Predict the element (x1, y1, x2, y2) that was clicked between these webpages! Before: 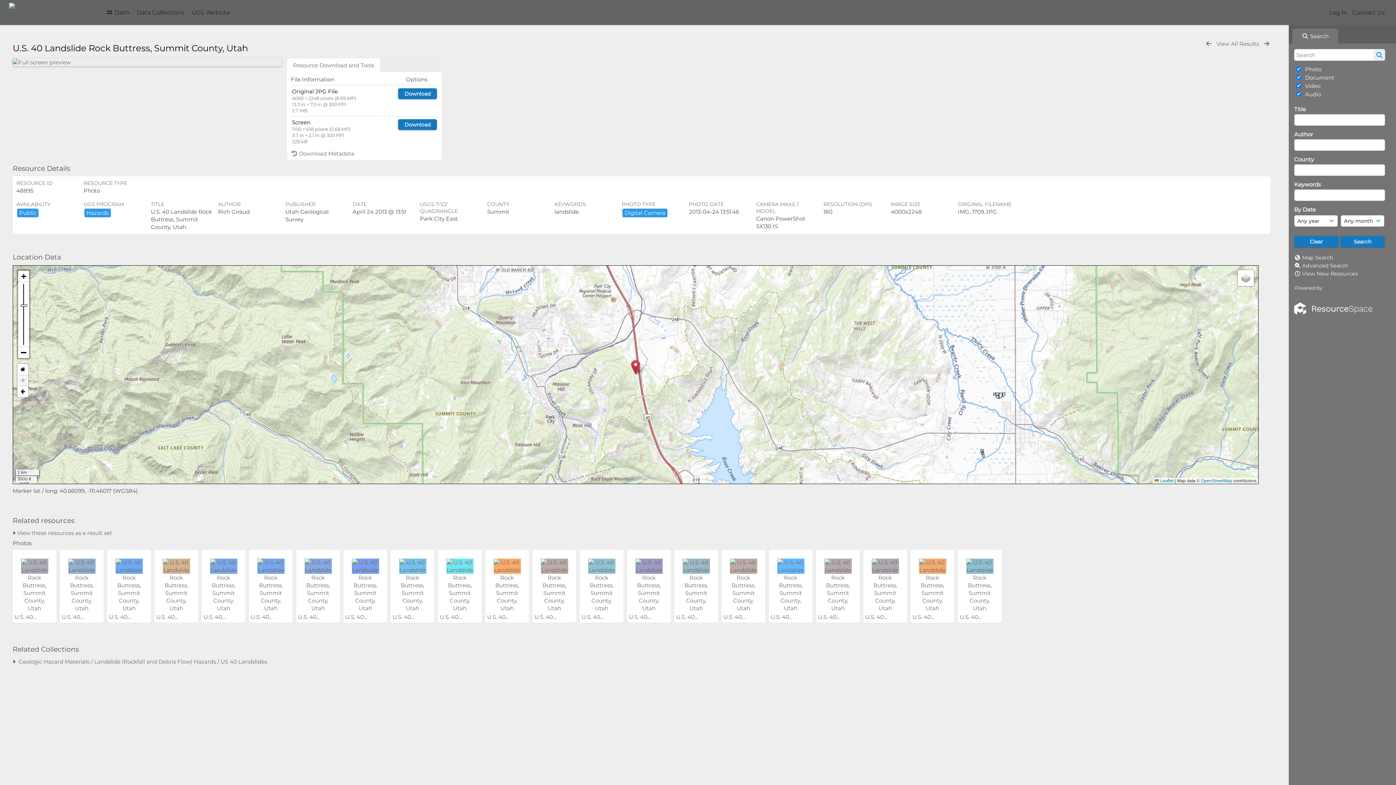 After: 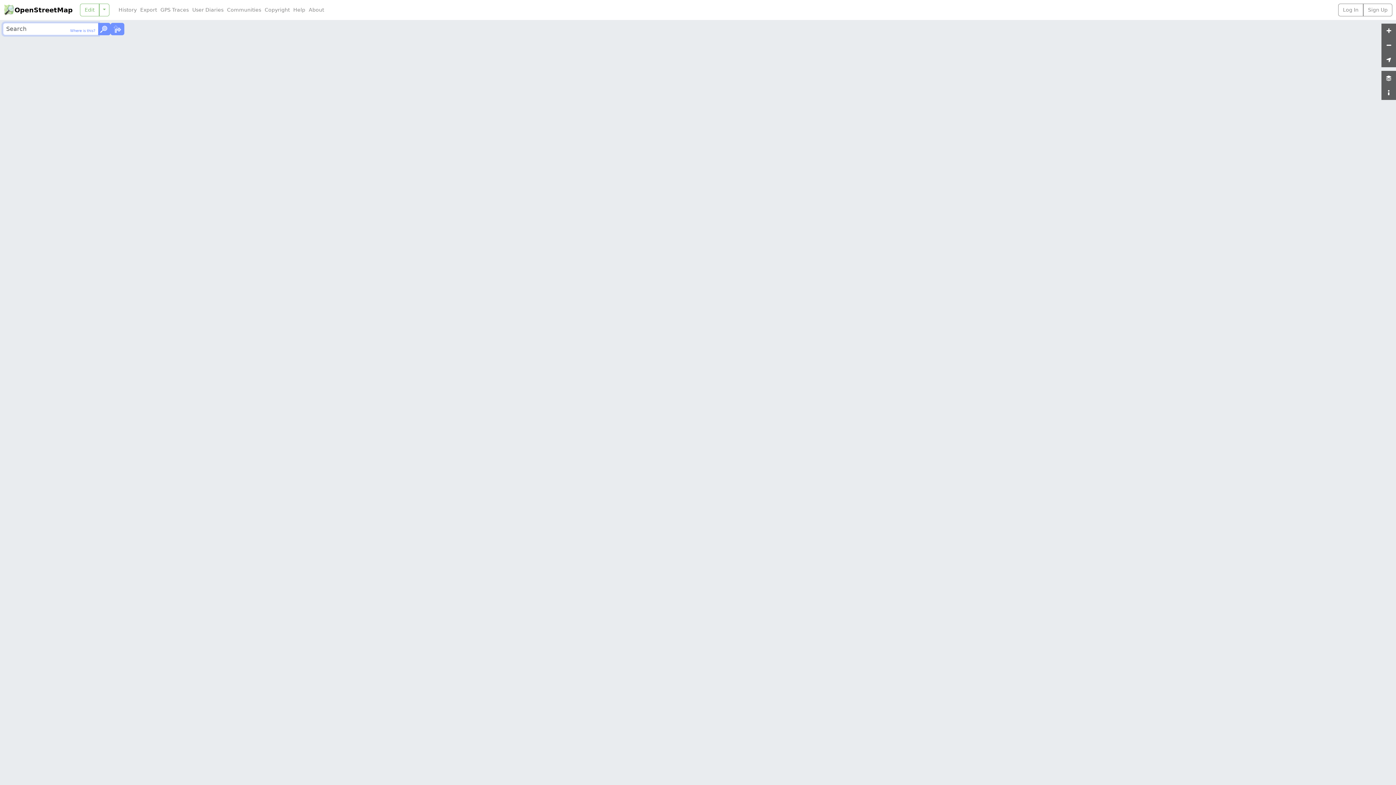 Action: label: OpenStreetMap bbox: (1201, 478, 1232, 483)